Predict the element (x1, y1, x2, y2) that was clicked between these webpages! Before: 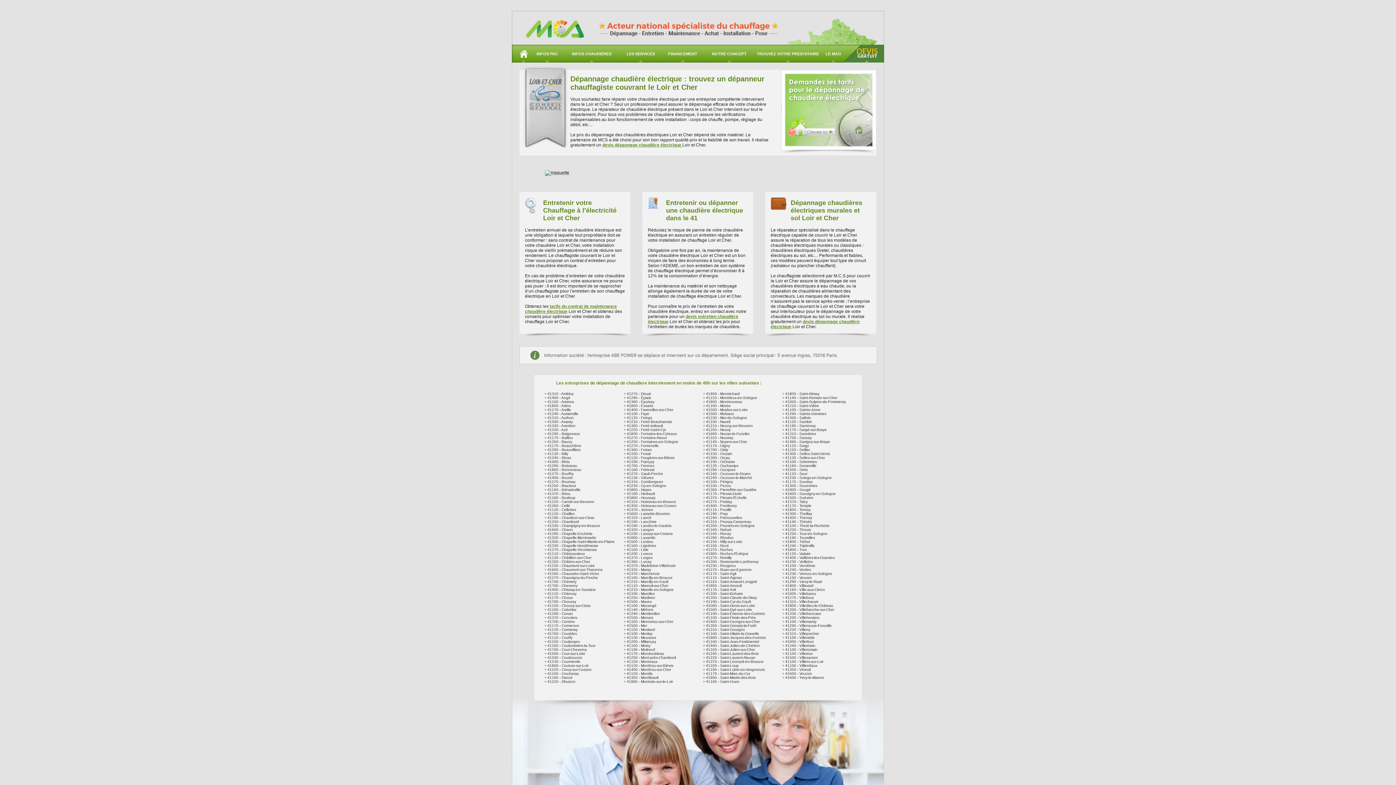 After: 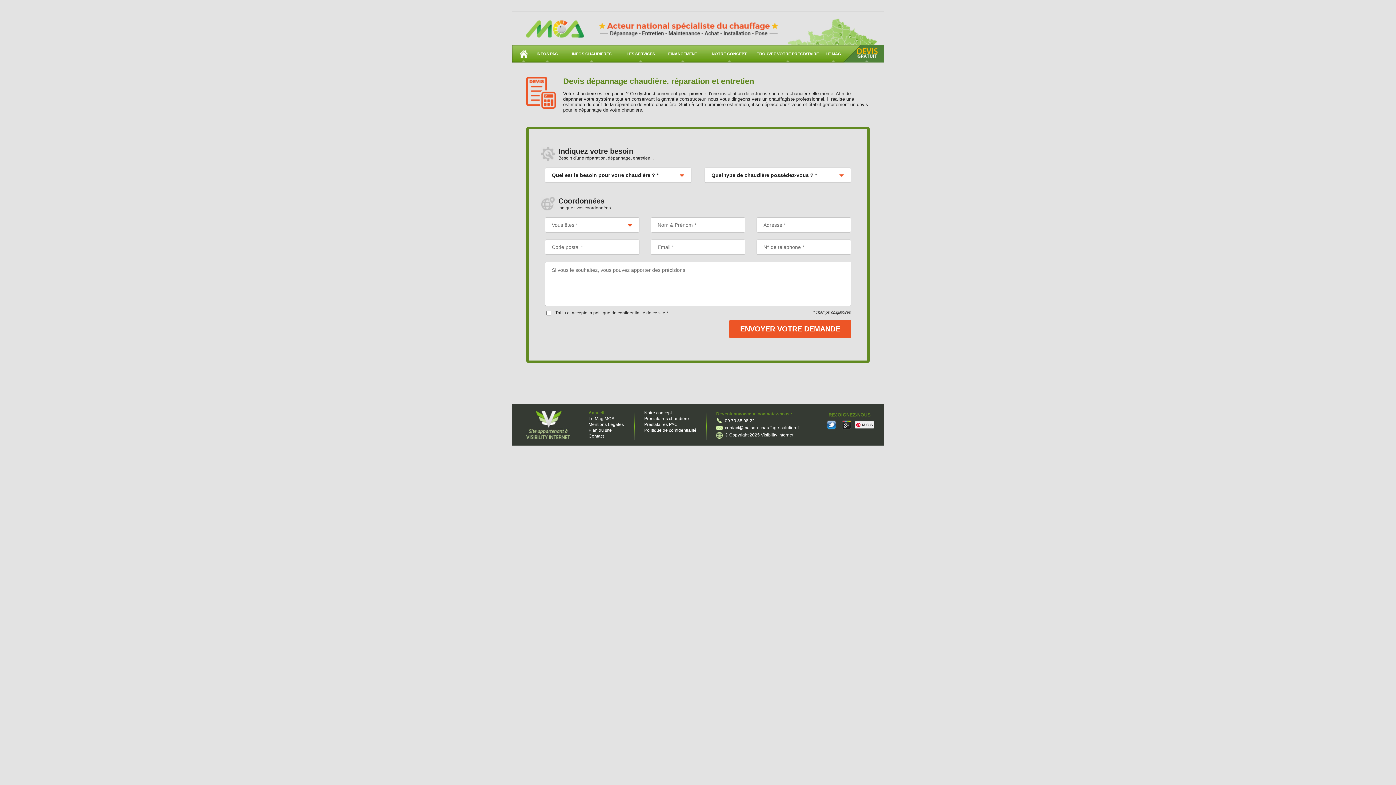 Action: bbox: (545, 170, 569, 175)